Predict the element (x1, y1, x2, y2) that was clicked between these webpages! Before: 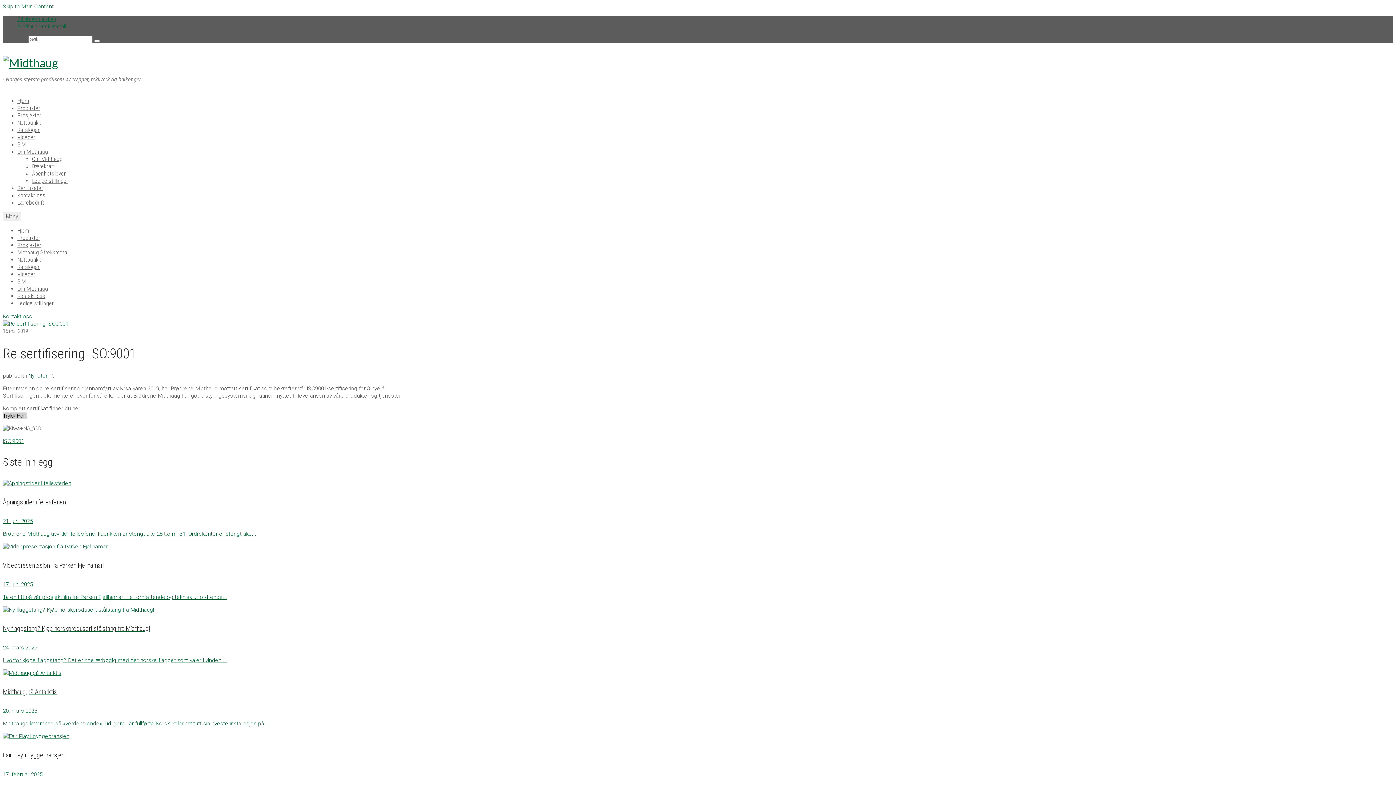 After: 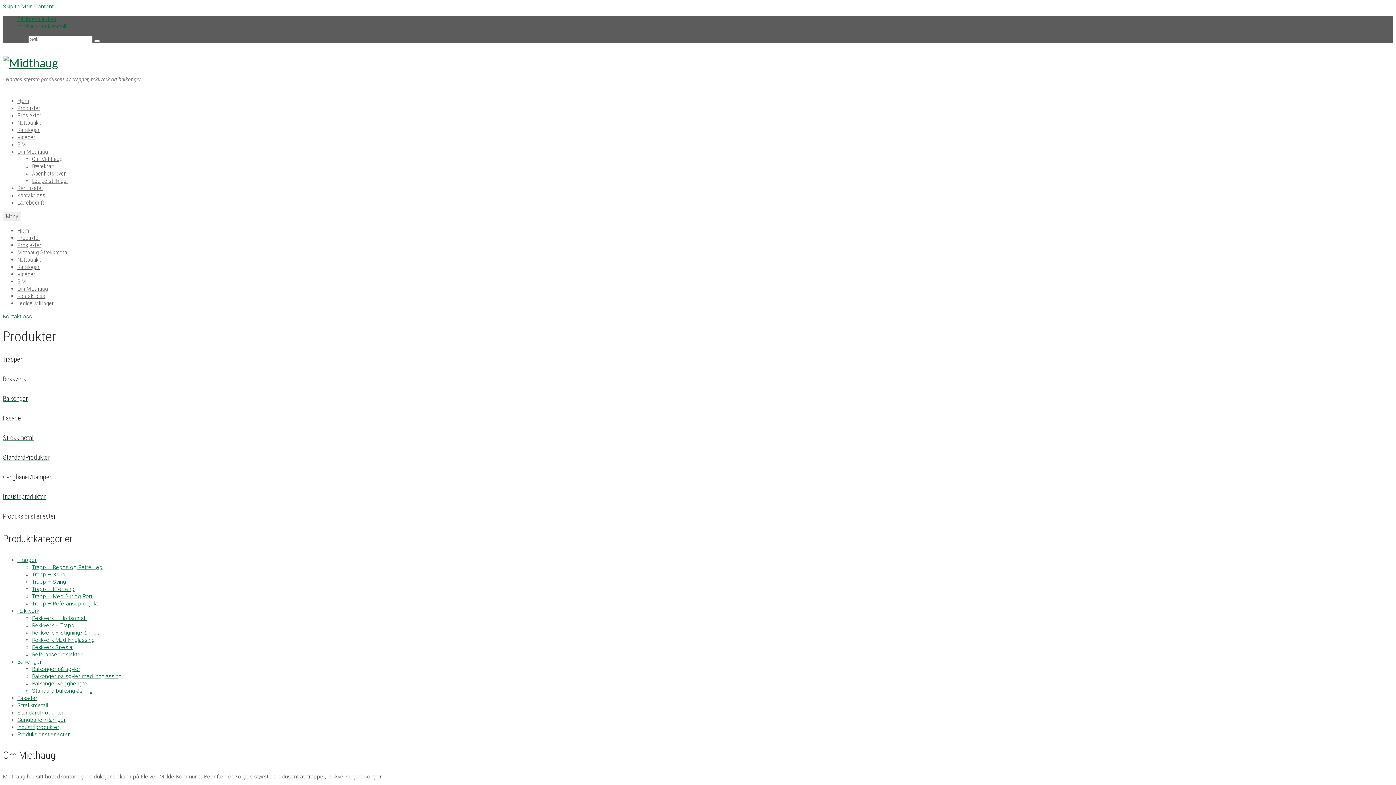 Action: label: Produkter bbox: (17, 234, 40, 241)